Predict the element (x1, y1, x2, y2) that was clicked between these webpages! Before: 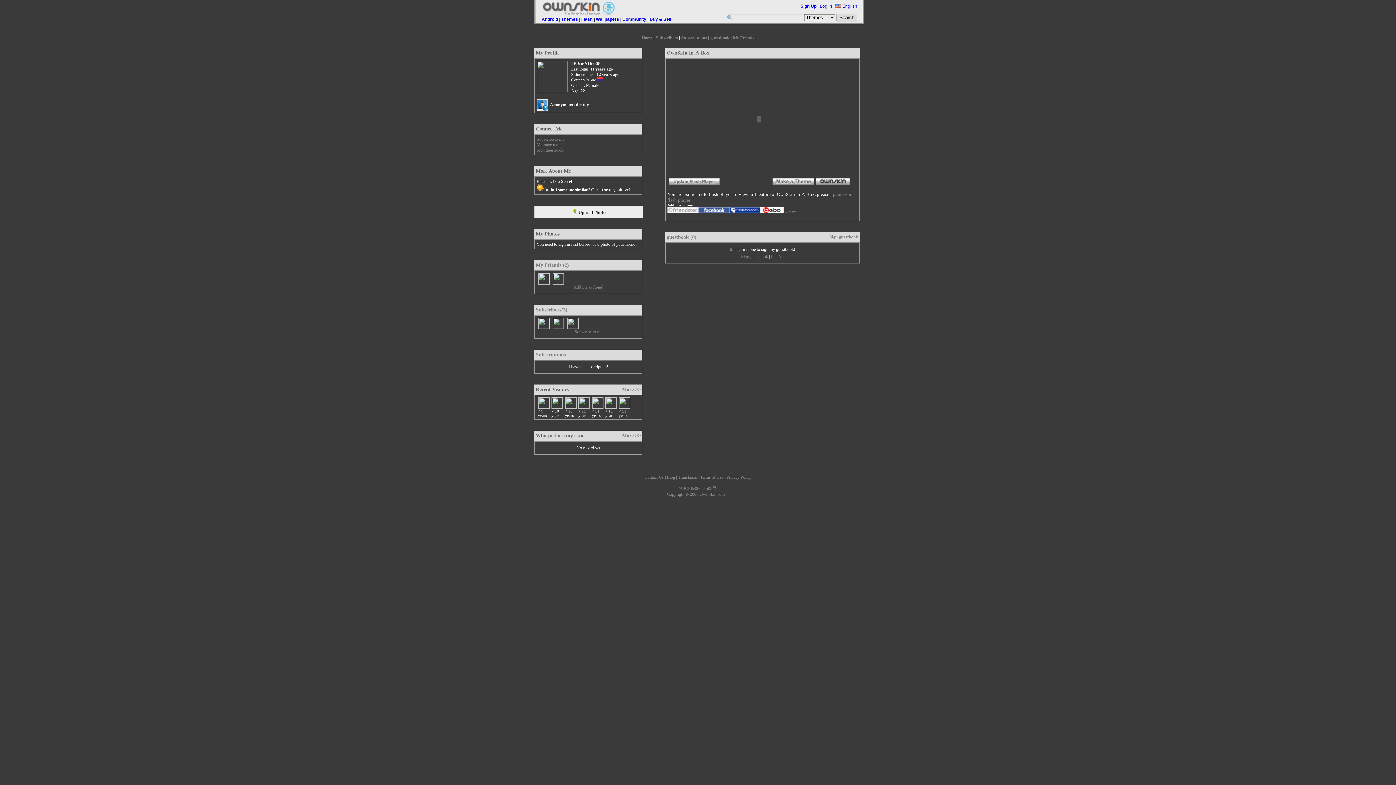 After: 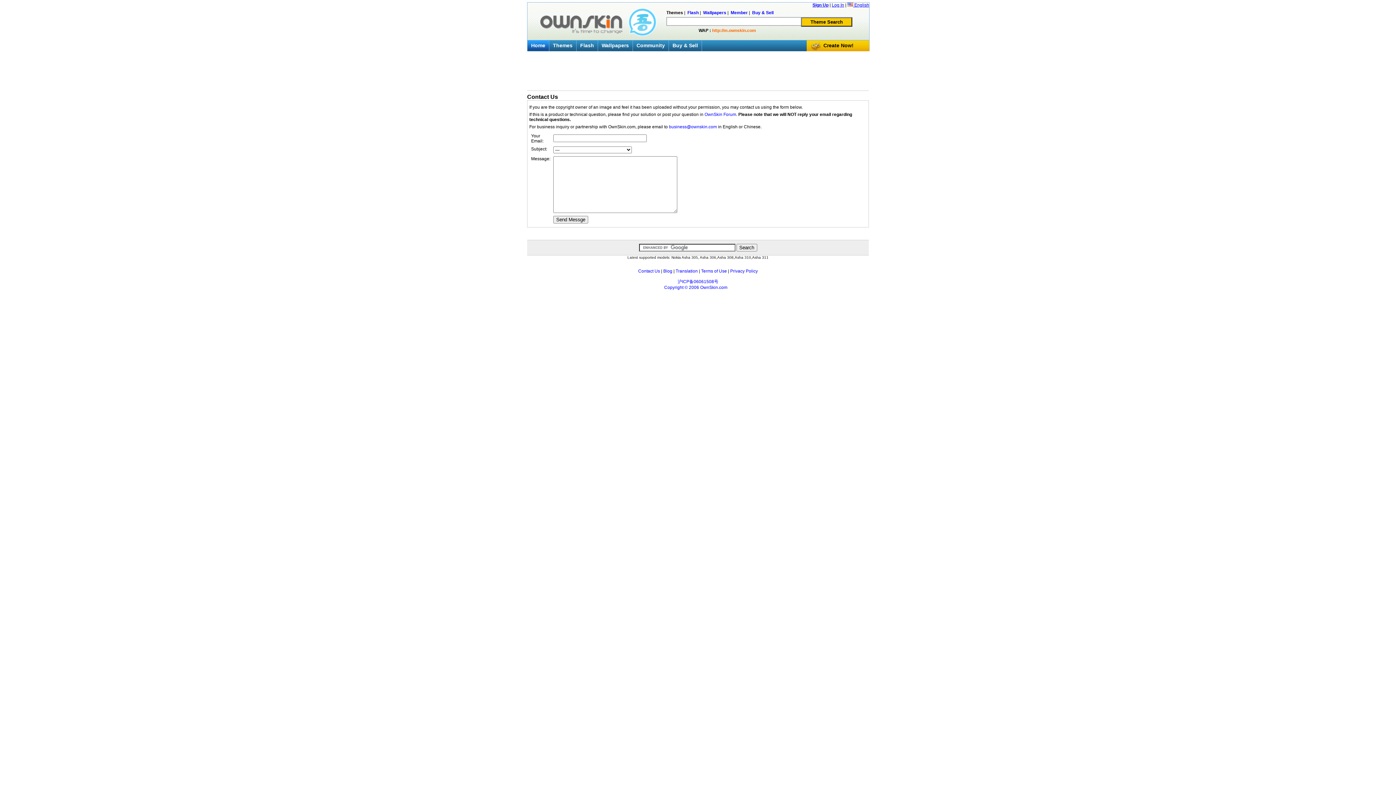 Action: label: Contact Us bbox: (644, 474, 664, 480)